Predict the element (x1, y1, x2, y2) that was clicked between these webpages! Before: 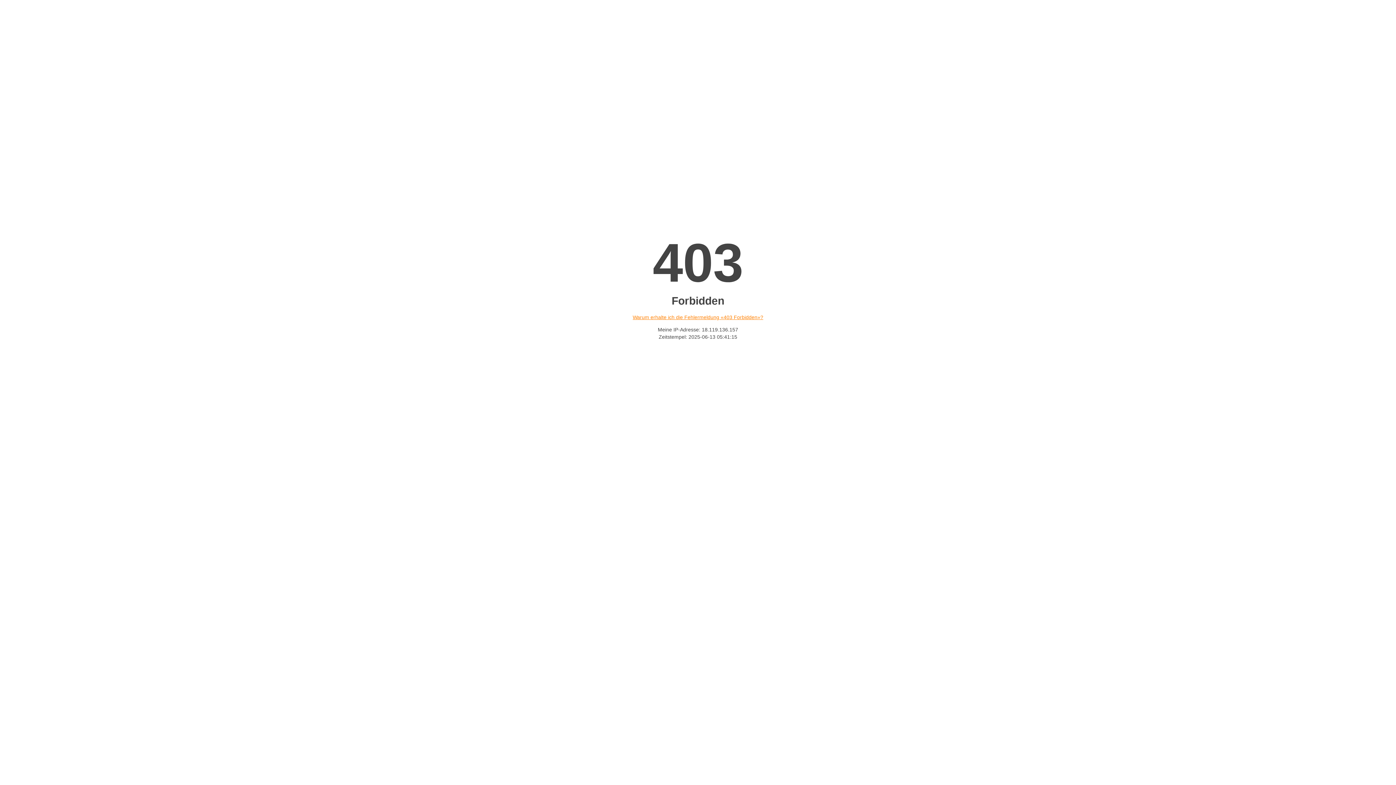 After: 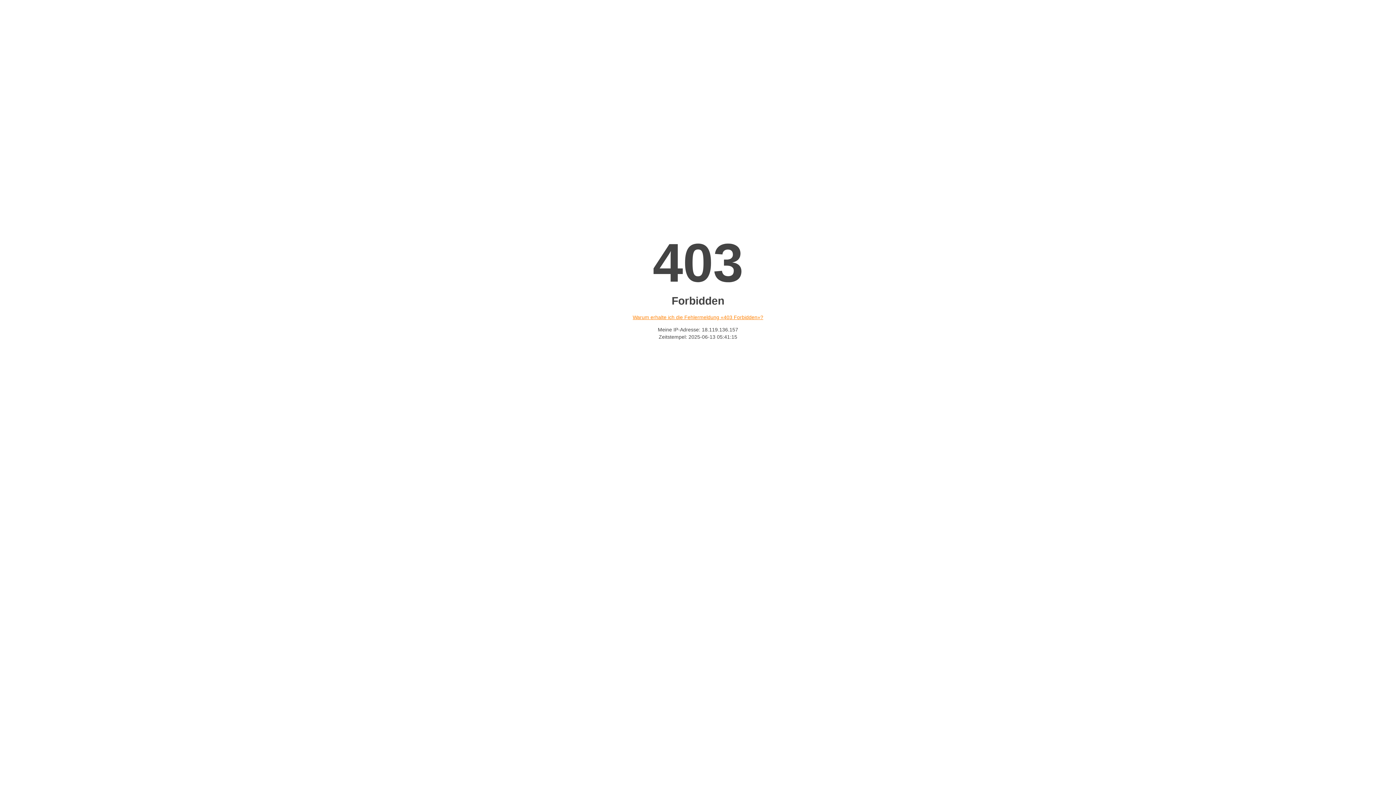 Action: bbox: (632, 314, 763, 320) label: Warum erhalte ich die Fehlermeldung «403 Forbidden»?